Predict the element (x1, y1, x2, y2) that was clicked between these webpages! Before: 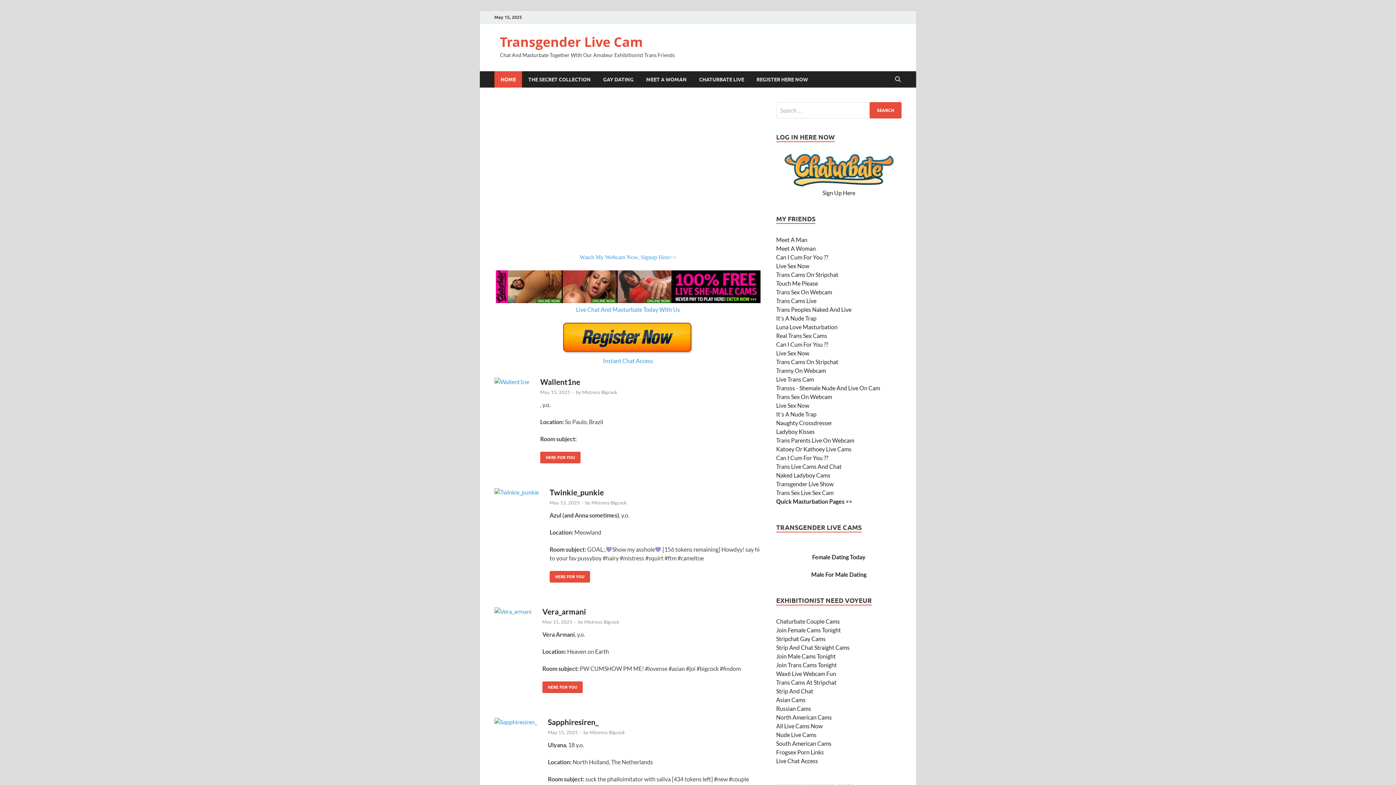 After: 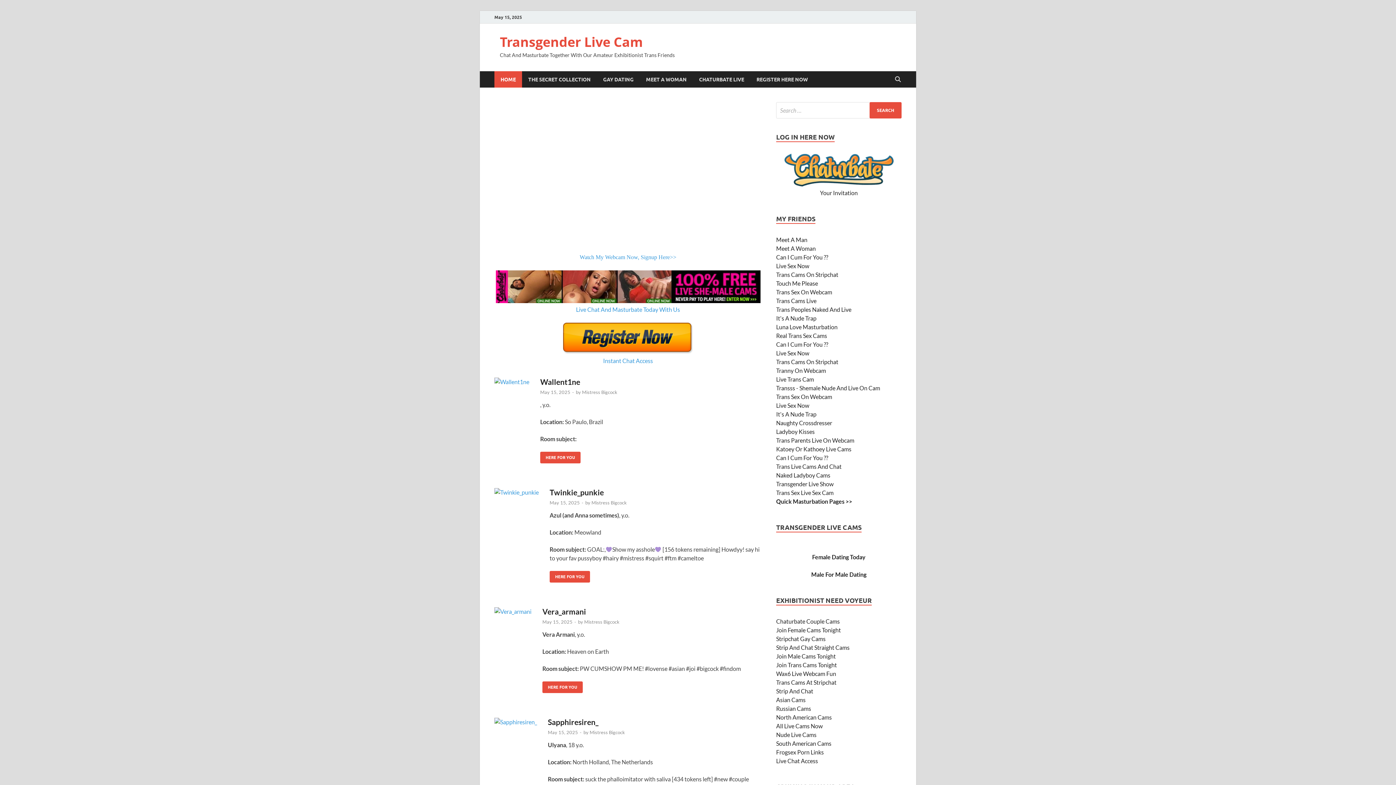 Action: bbox: (494, 71, 522, 87) label: HOME